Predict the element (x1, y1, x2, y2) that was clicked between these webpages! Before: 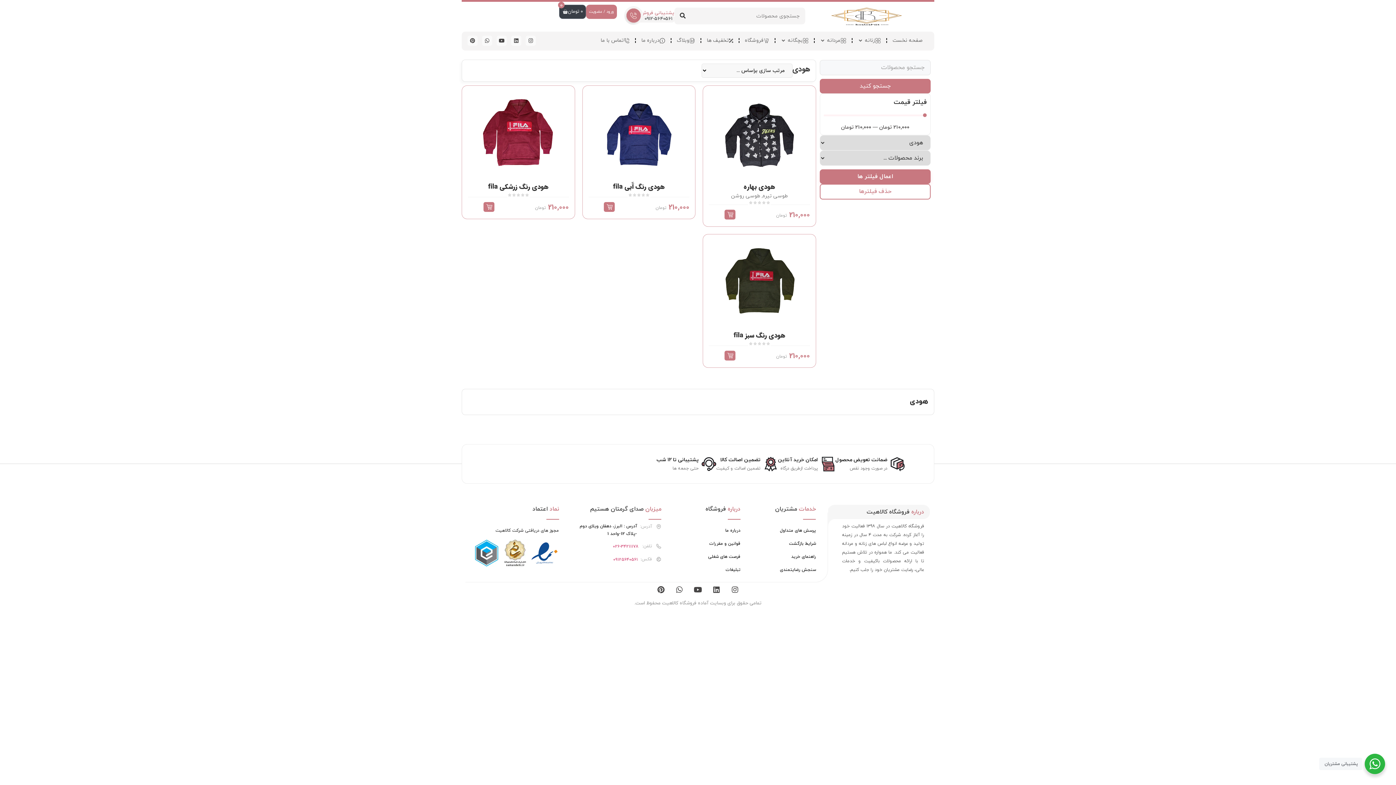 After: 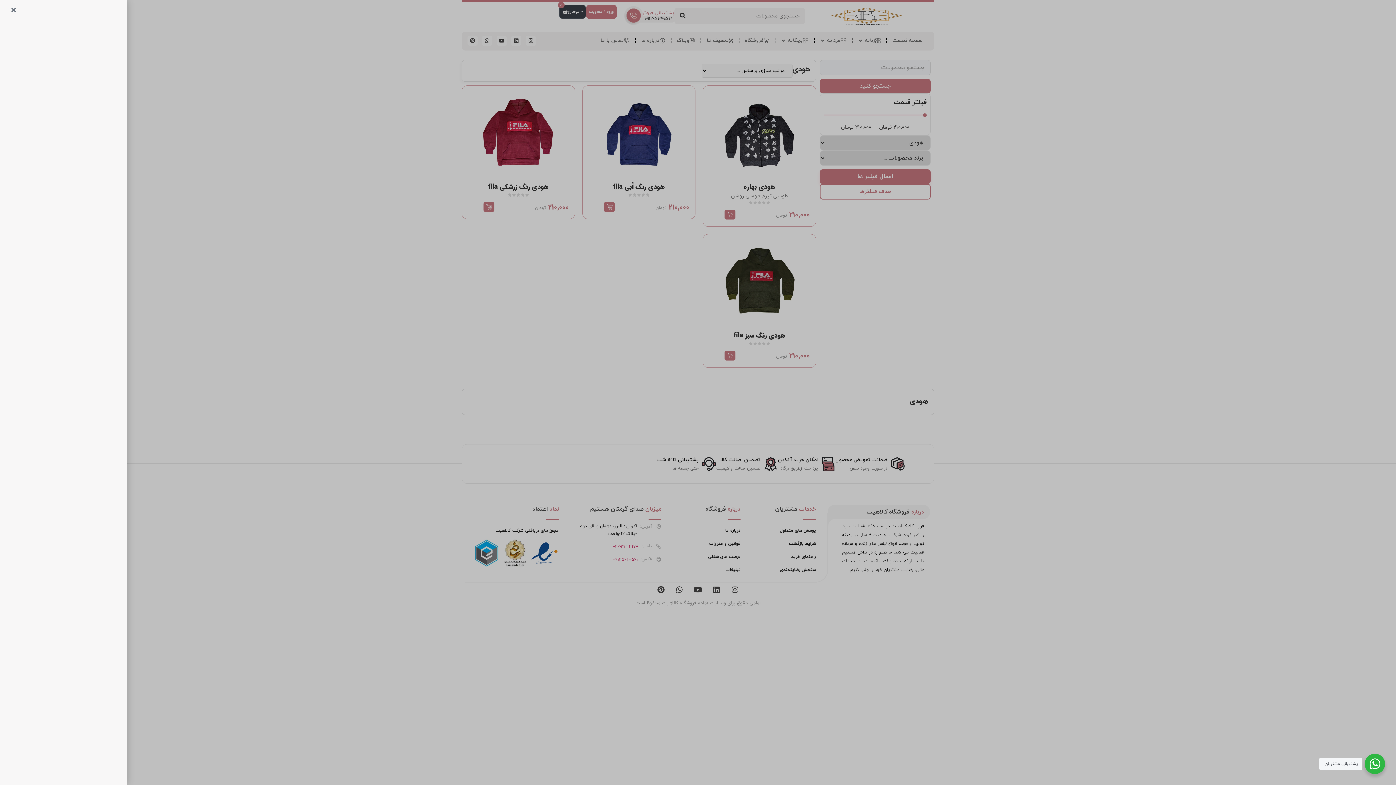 Action: bbox: (559, 4, 586, 18) label: 0 تومان
0
سبد خرید